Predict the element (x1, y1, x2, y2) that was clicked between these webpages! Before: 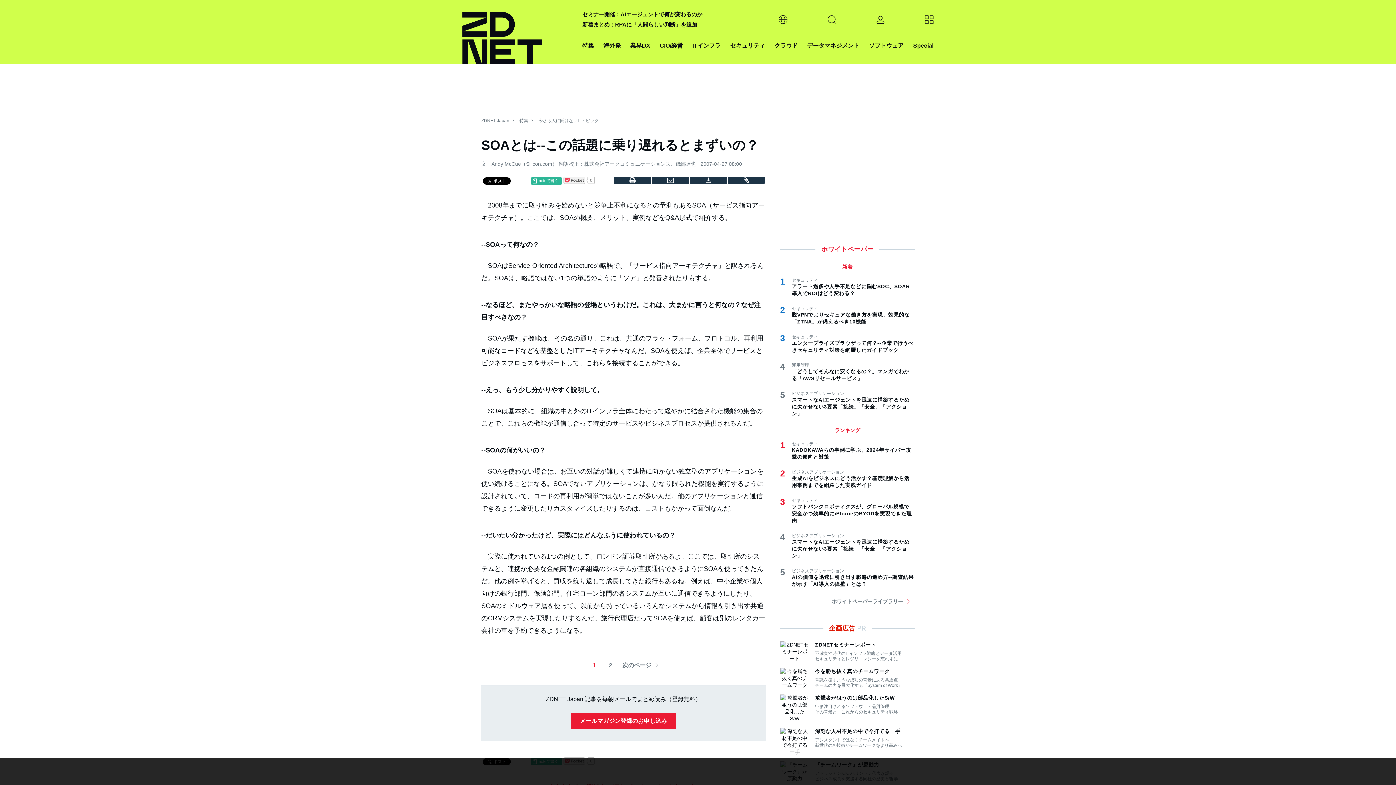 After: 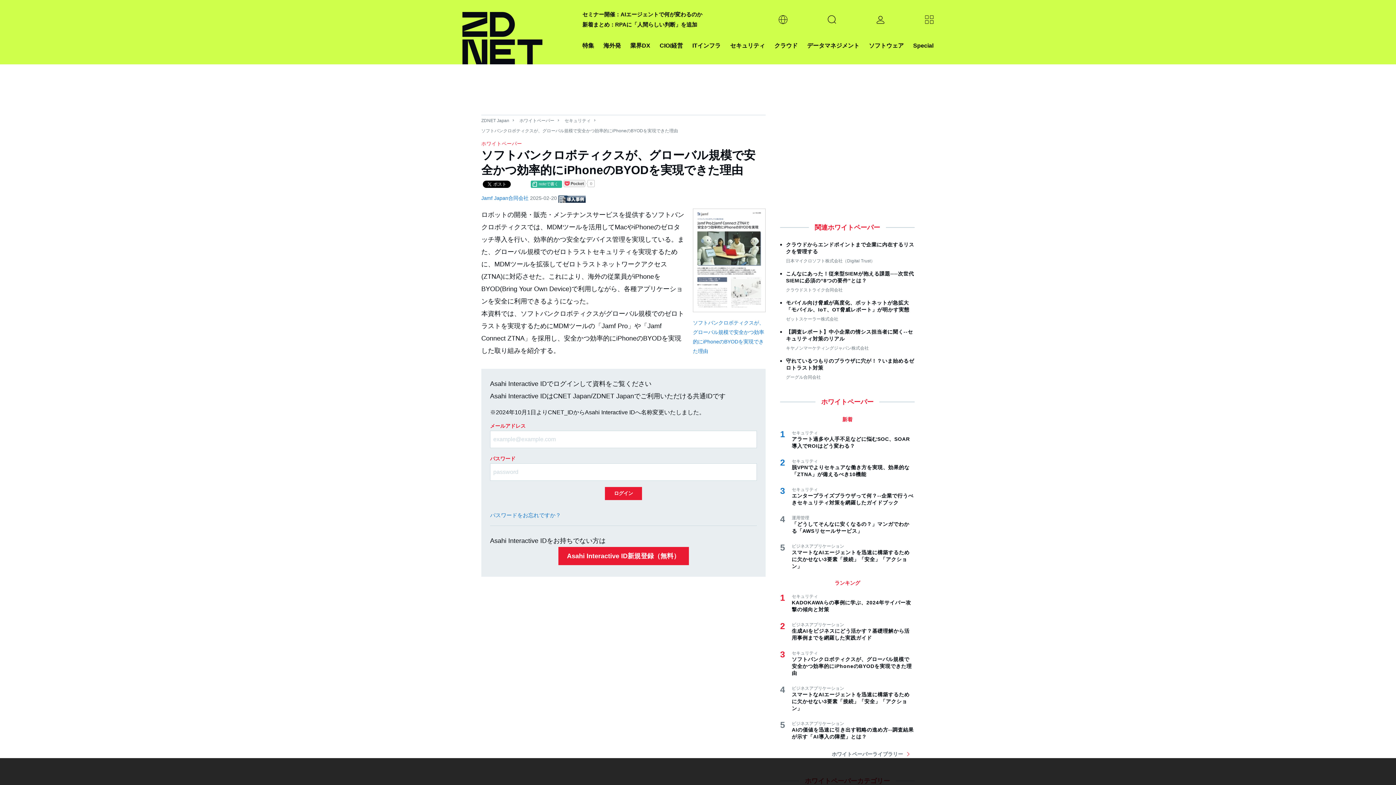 Action: label: ソフトバンクロボティクスが、グローバル規模で安全かつ効率的にiPhoneのBYODを実現できた理由 bbox: (792, 503, 914, 524)